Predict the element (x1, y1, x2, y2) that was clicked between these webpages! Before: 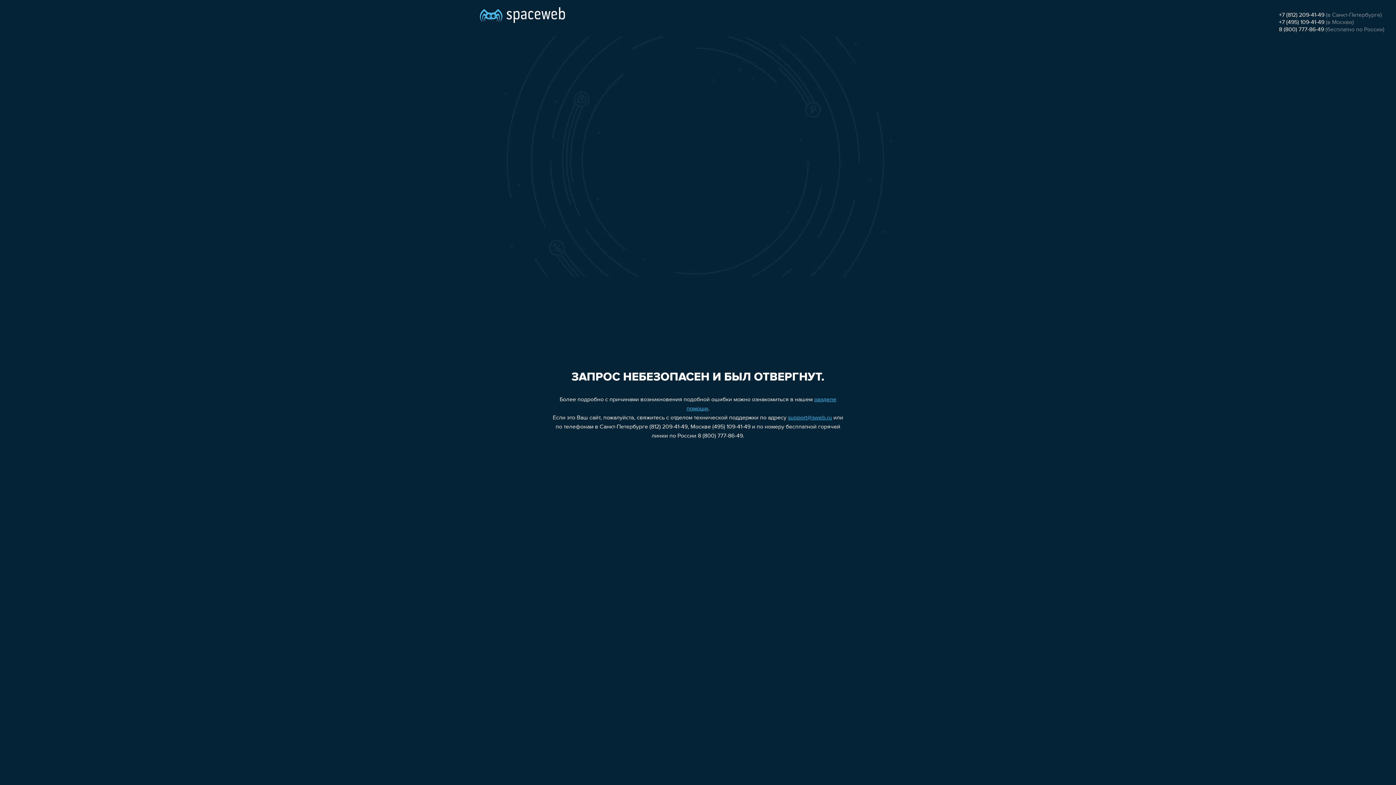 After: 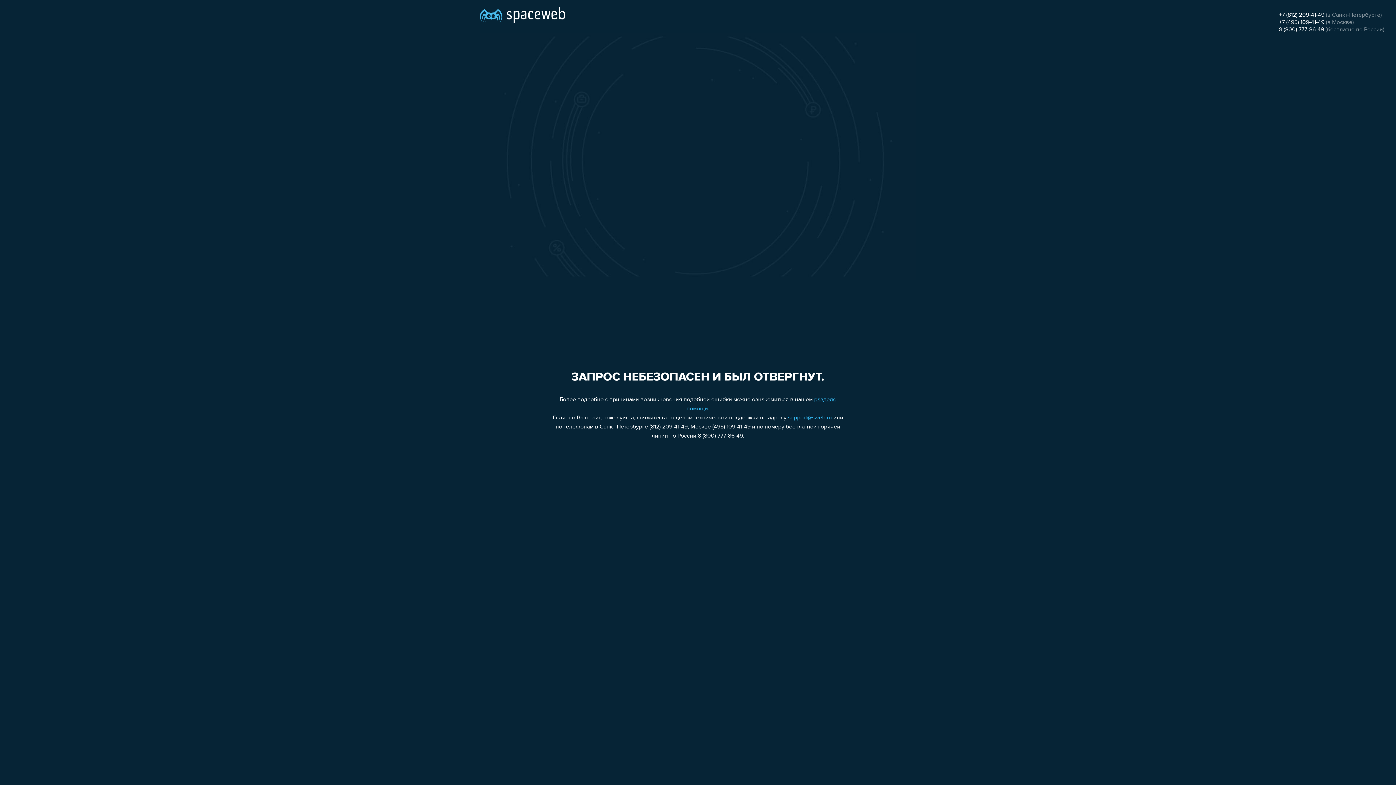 Action: label: 8 (800) 777-86-49 bbox: (1279, 26, 1324, 32)